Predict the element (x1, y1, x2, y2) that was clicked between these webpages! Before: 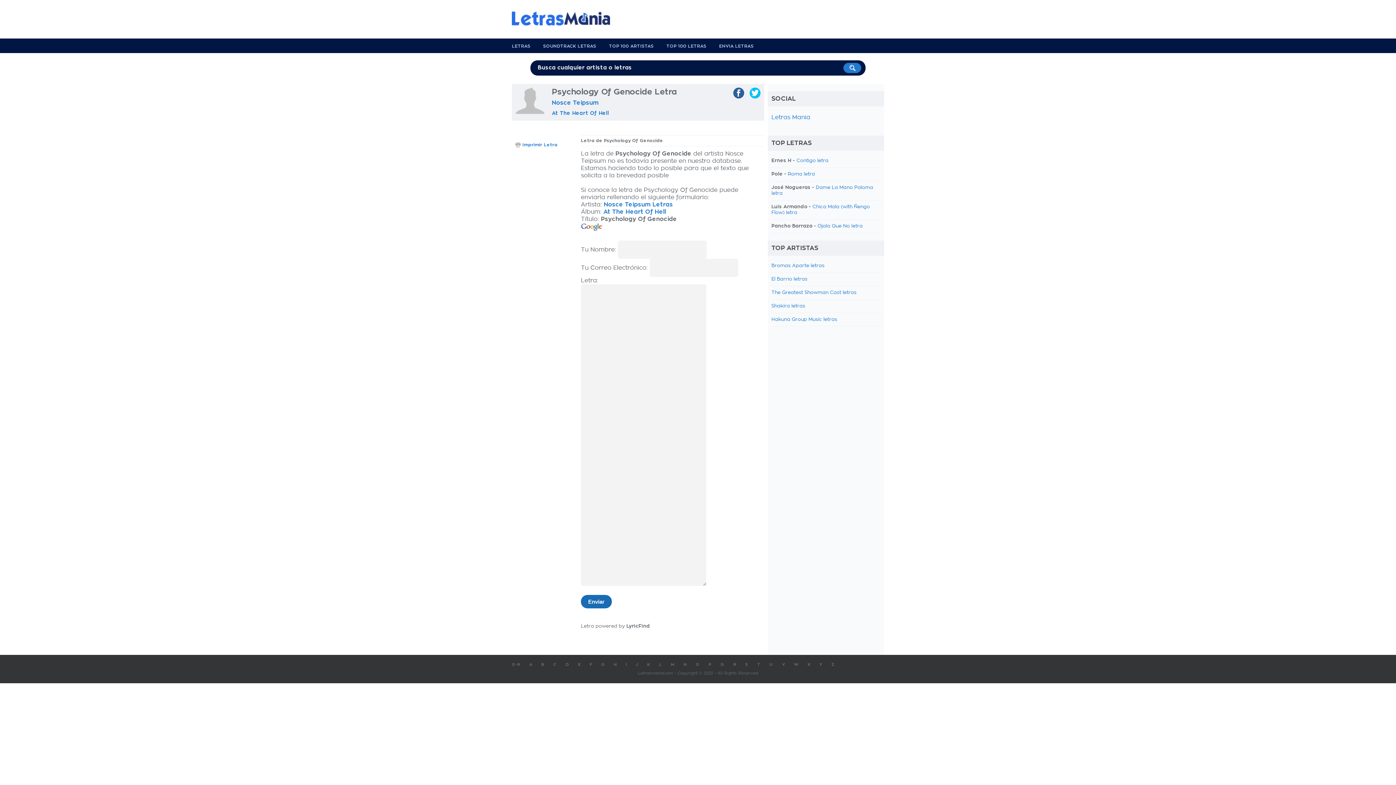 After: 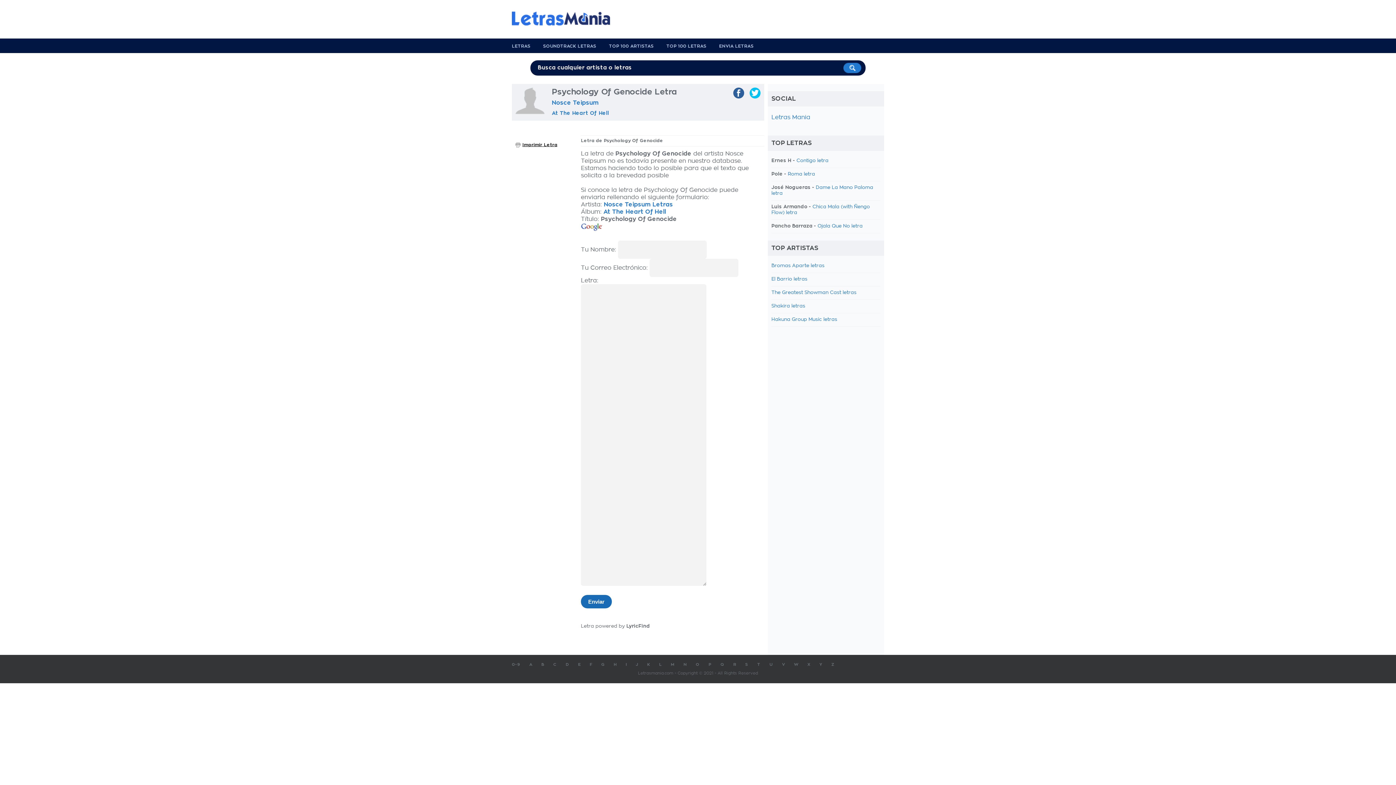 Action: bbox: (522, 142, 557, 147) label: Imprimir Letra